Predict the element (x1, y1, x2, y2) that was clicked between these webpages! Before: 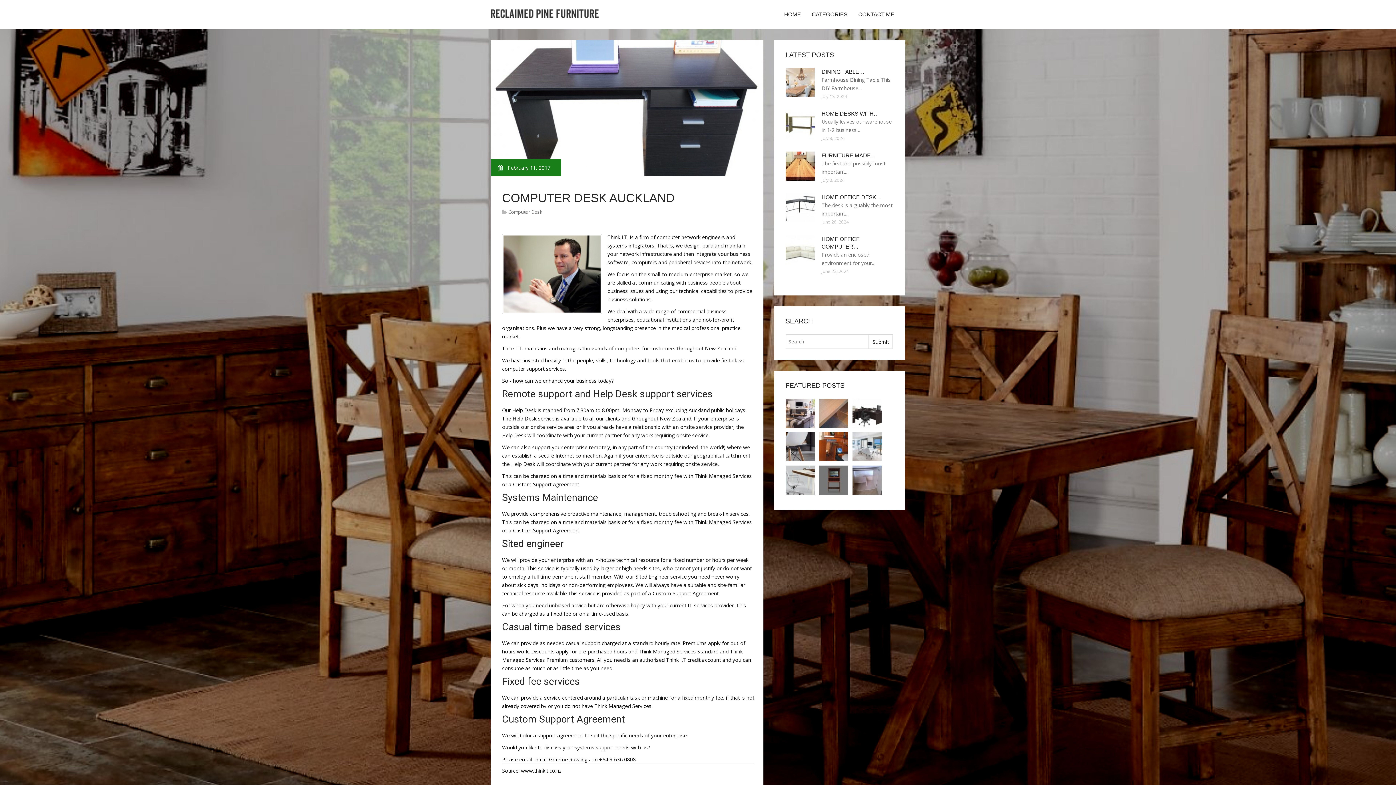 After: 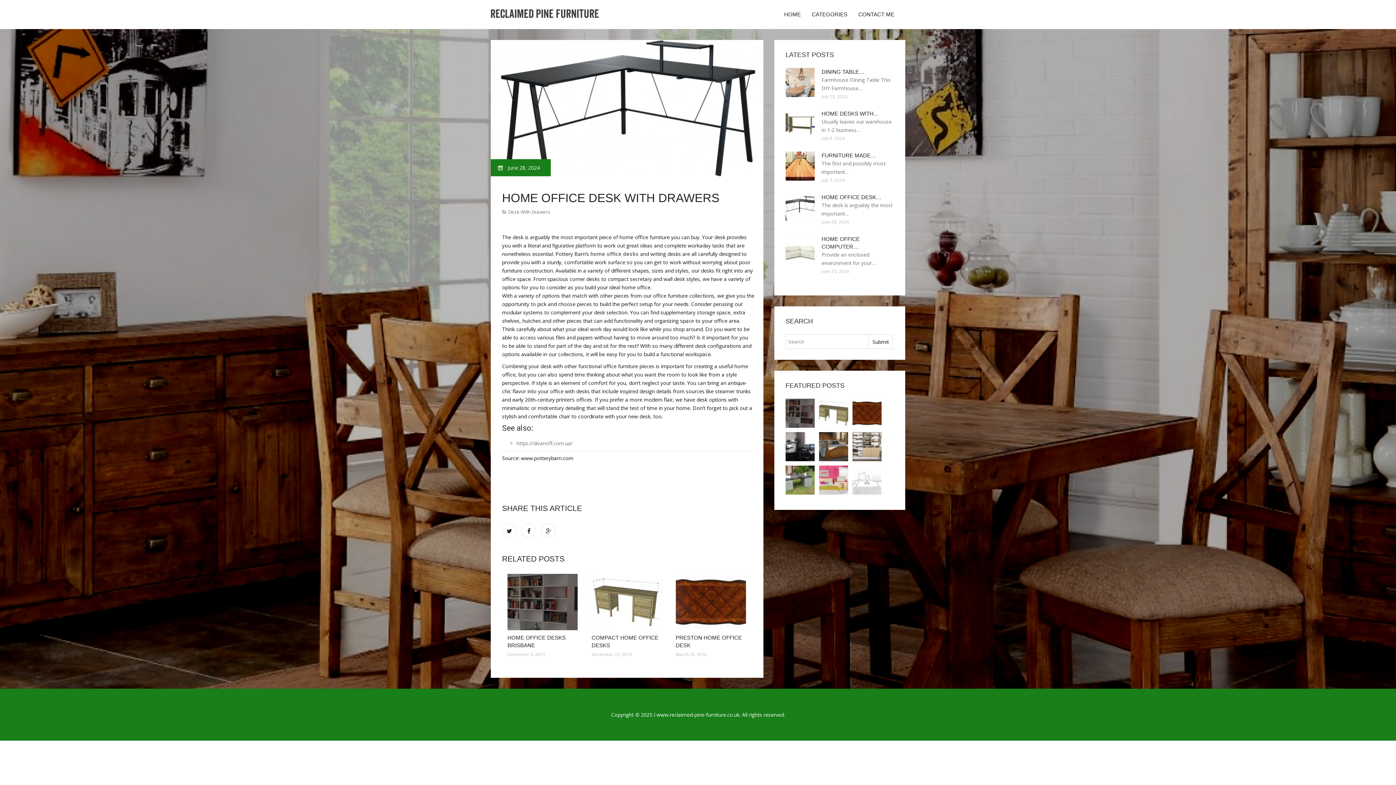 Action: bbox: (821, 194, 881, 200) label: HOME OFFICE DESK…